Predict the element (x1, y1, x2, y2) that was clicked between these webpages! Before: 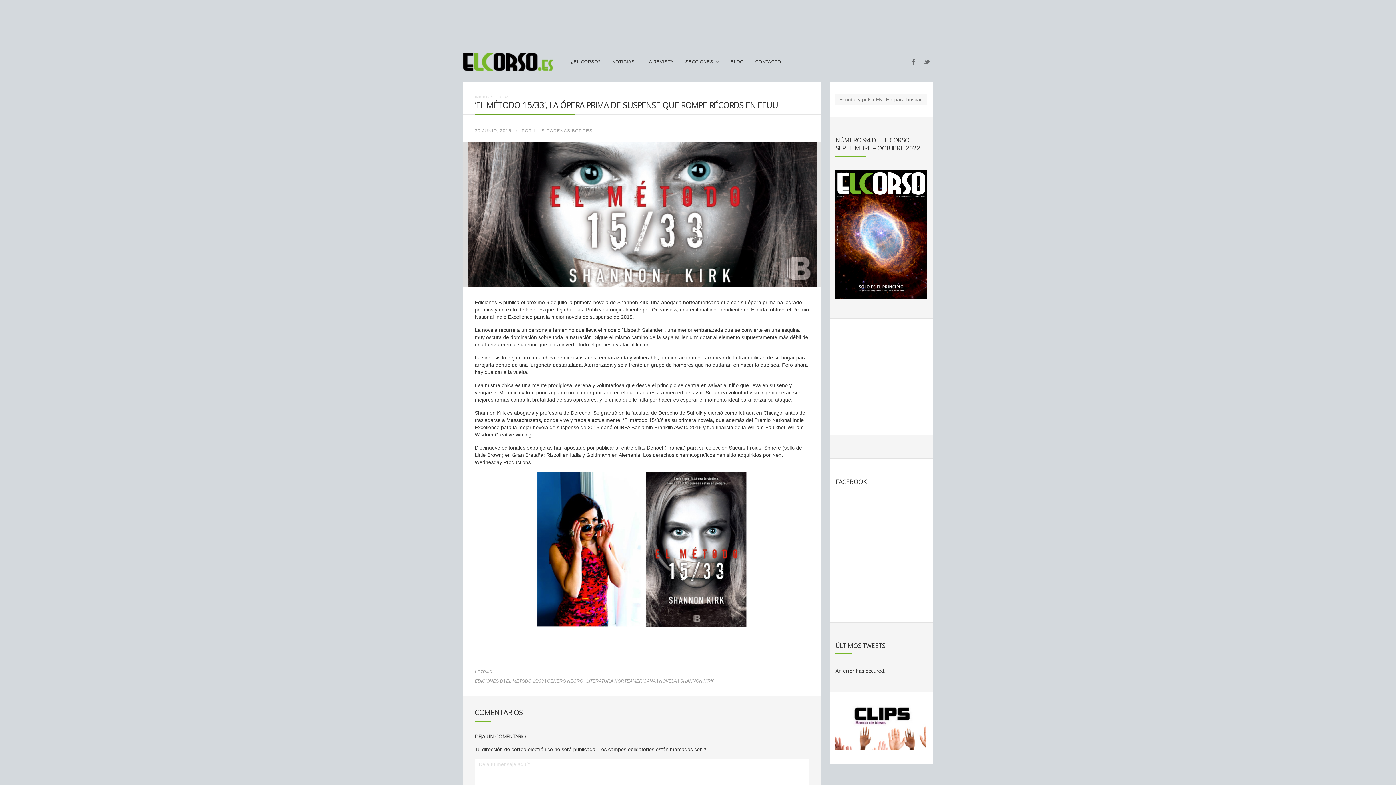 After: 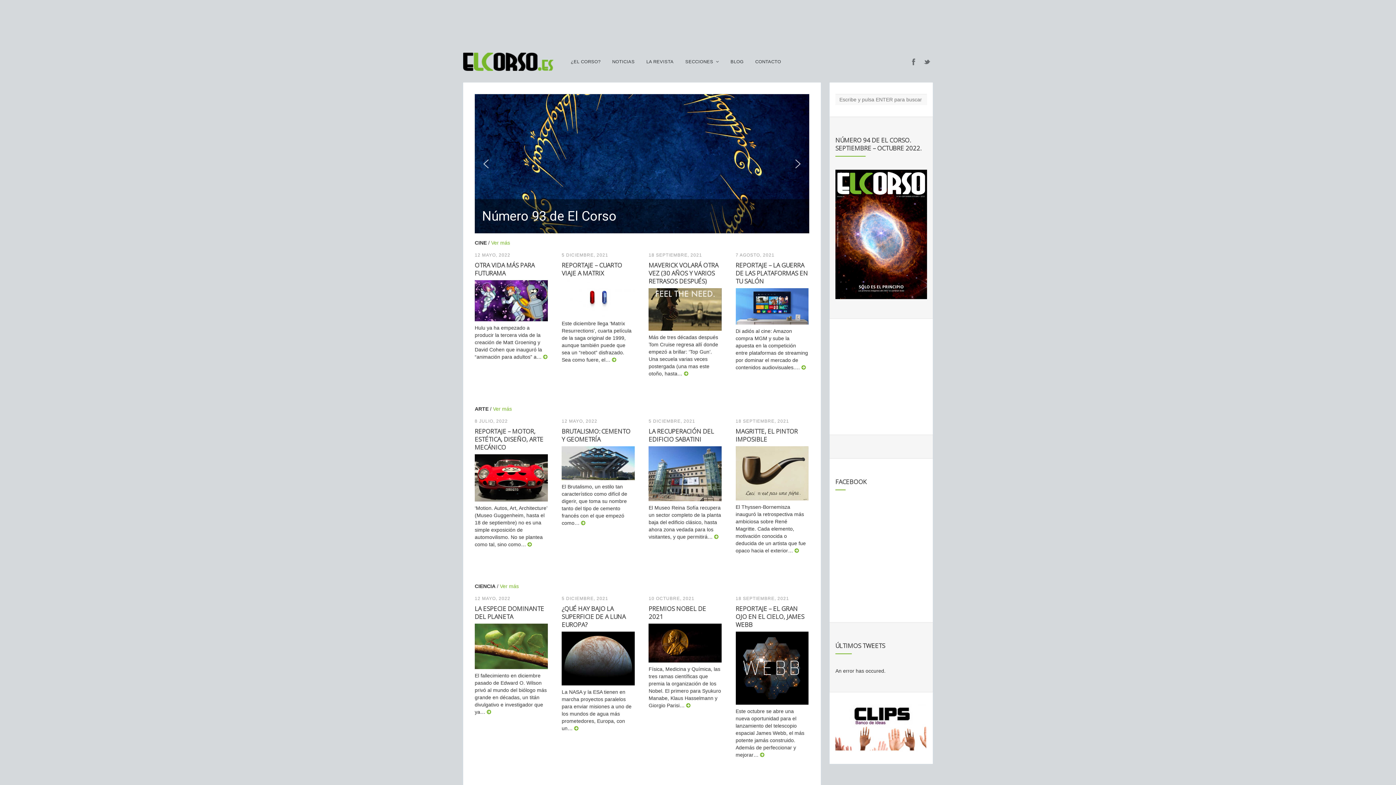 Action: bbox: (474, 94, 487, 99) label: INICIO